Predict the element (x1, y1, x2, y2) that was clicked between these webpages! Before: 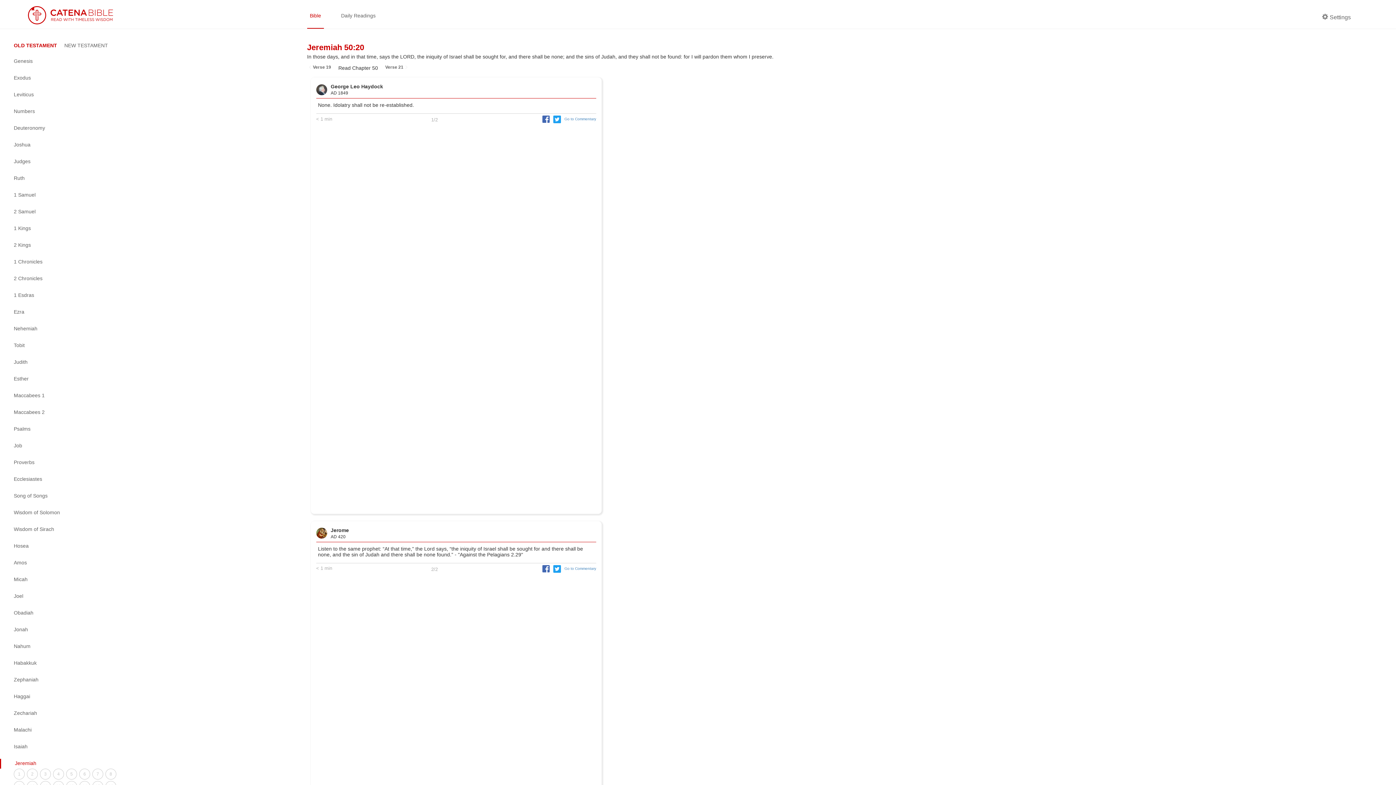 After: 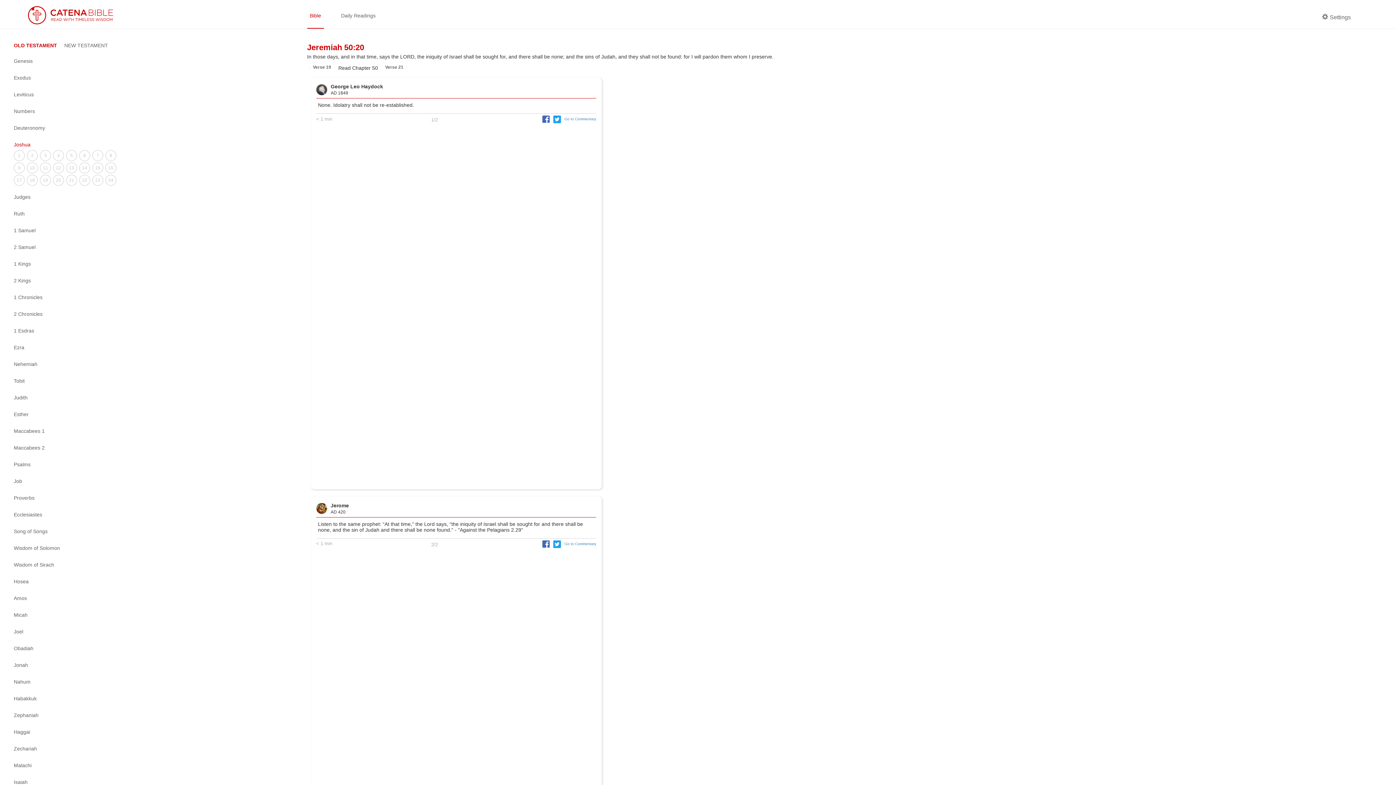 Action: bbox: (0, 140, 127, 150) label: Joshua